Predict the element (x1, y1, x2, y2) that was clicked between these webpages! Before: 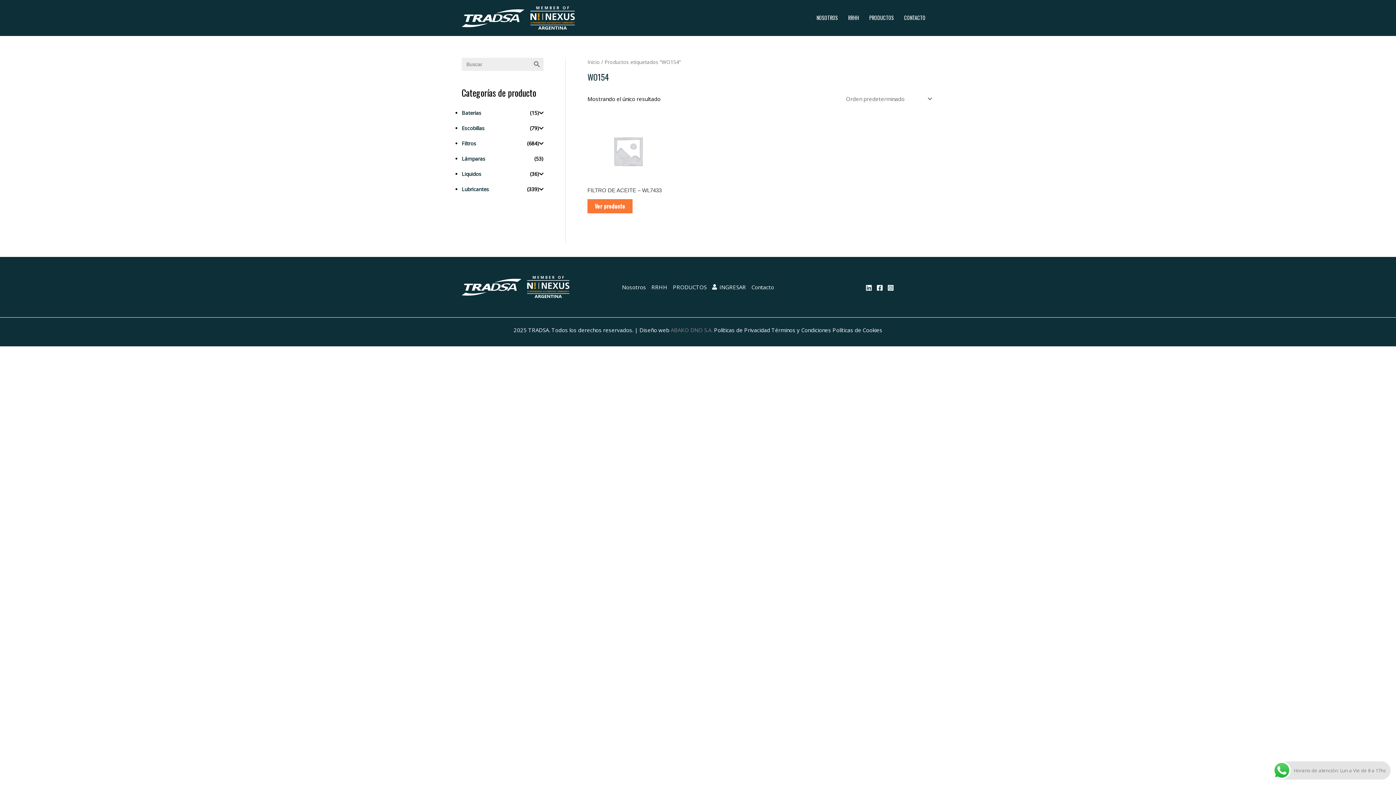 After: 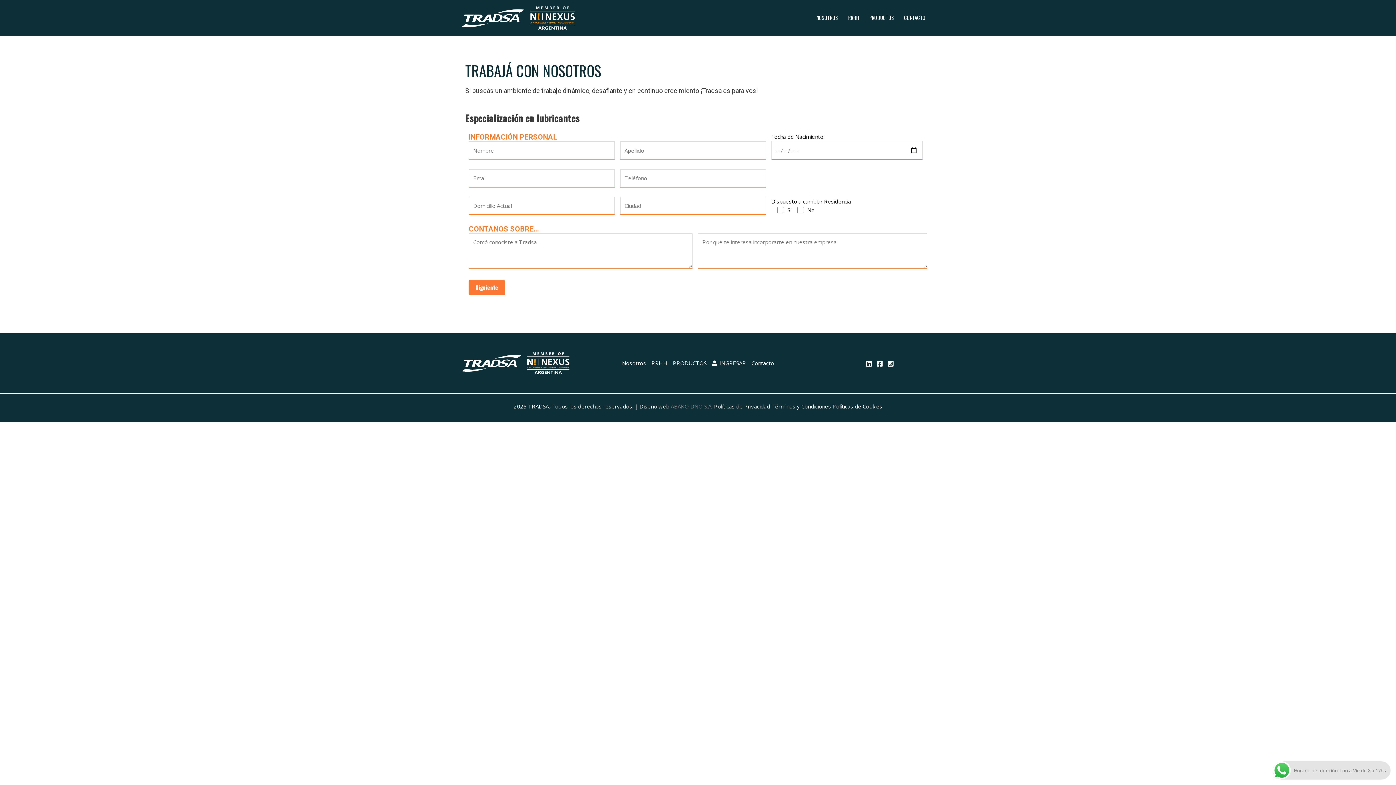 Action: bbox: (843, 5, 864, 30) label: RRHH